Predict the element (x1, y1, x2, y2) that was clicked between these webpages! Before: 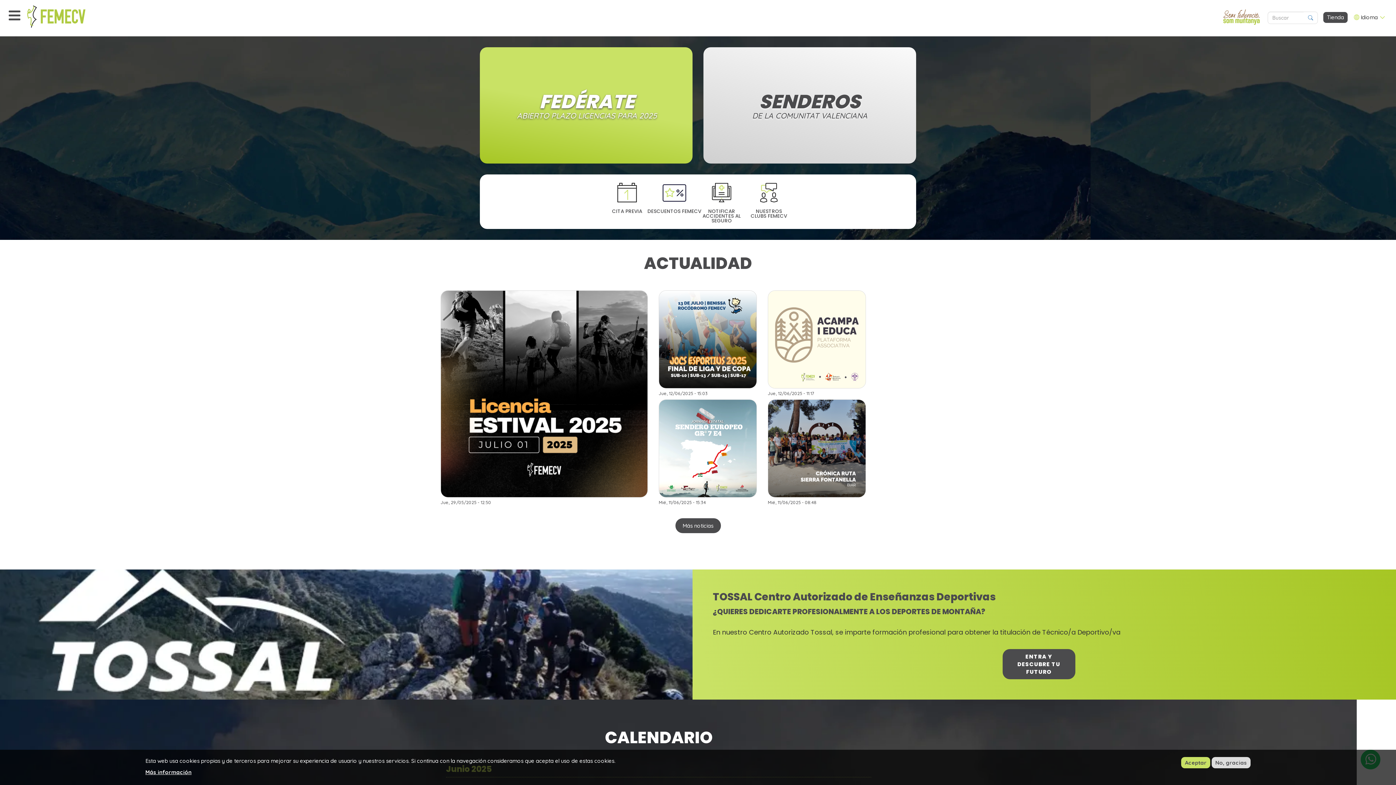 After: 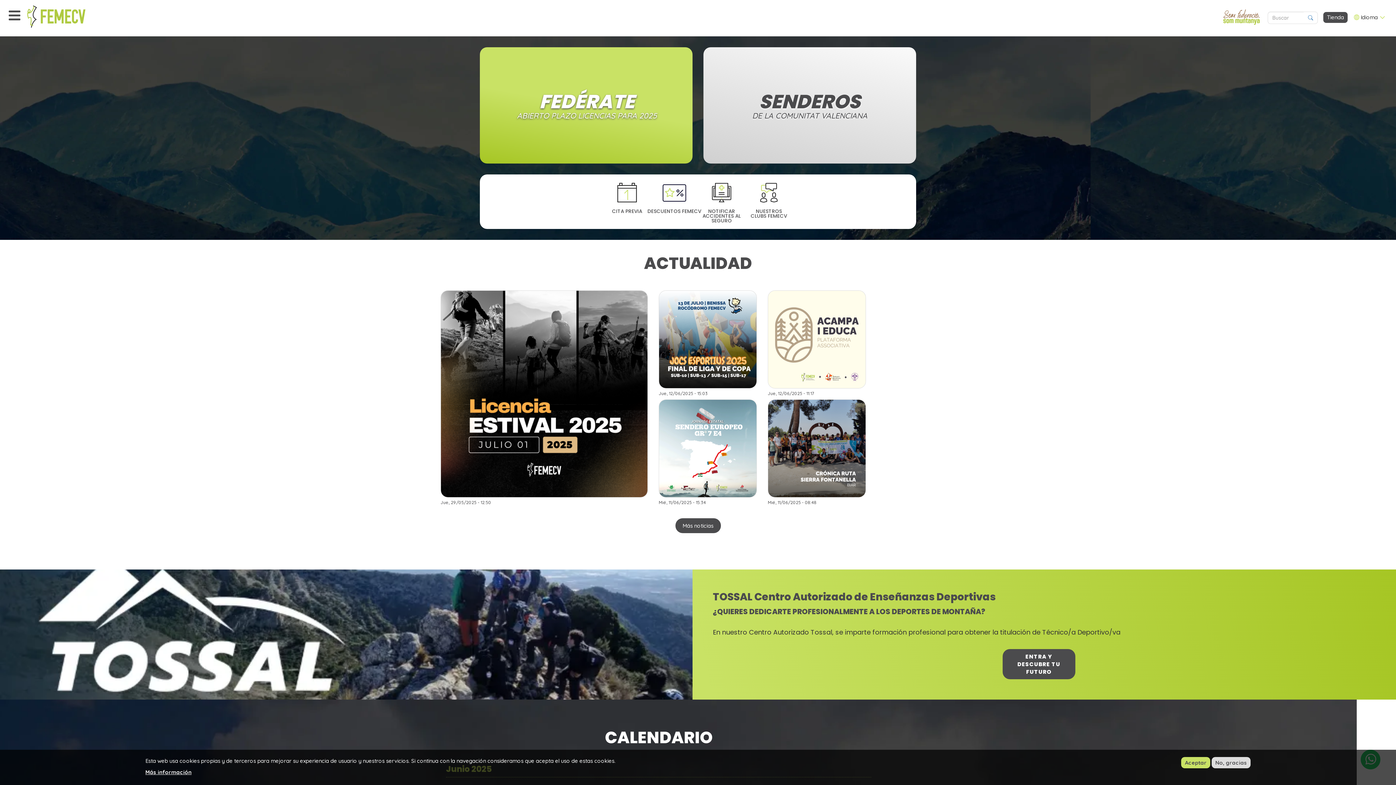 Action: bbox: (27, 5, 118, 27)